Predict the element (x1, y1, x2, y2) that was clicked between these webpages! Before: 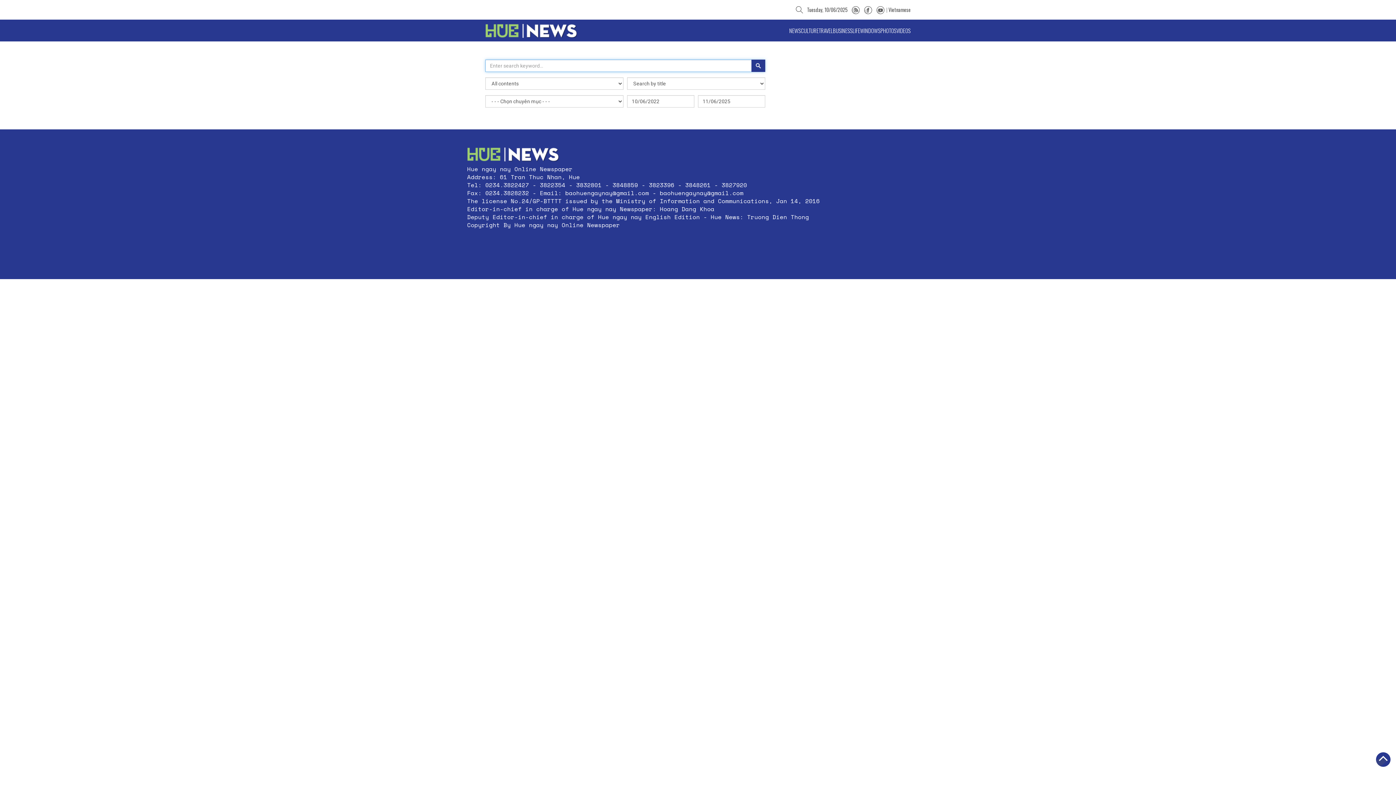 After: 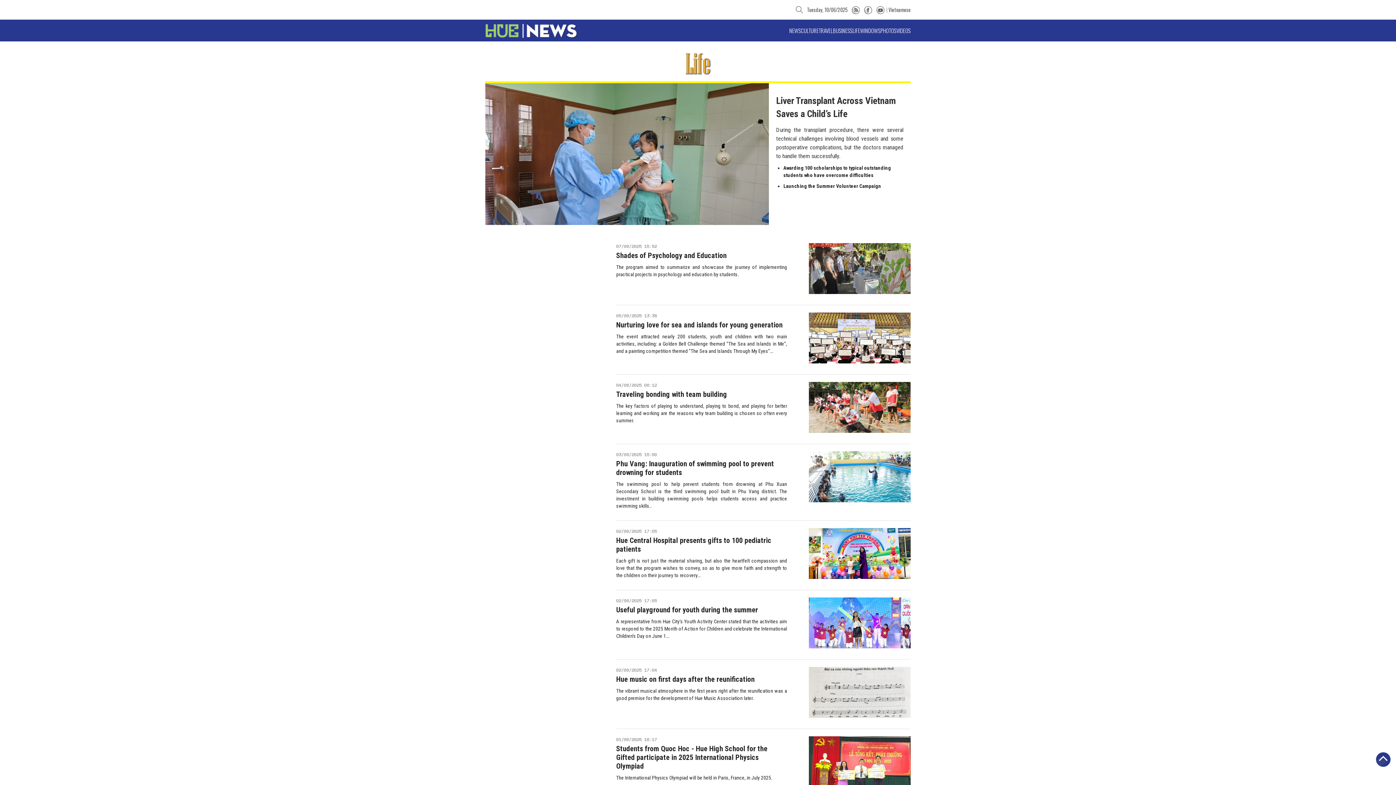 Action: label: LIFE bbox: (852, 19, 860, 41)